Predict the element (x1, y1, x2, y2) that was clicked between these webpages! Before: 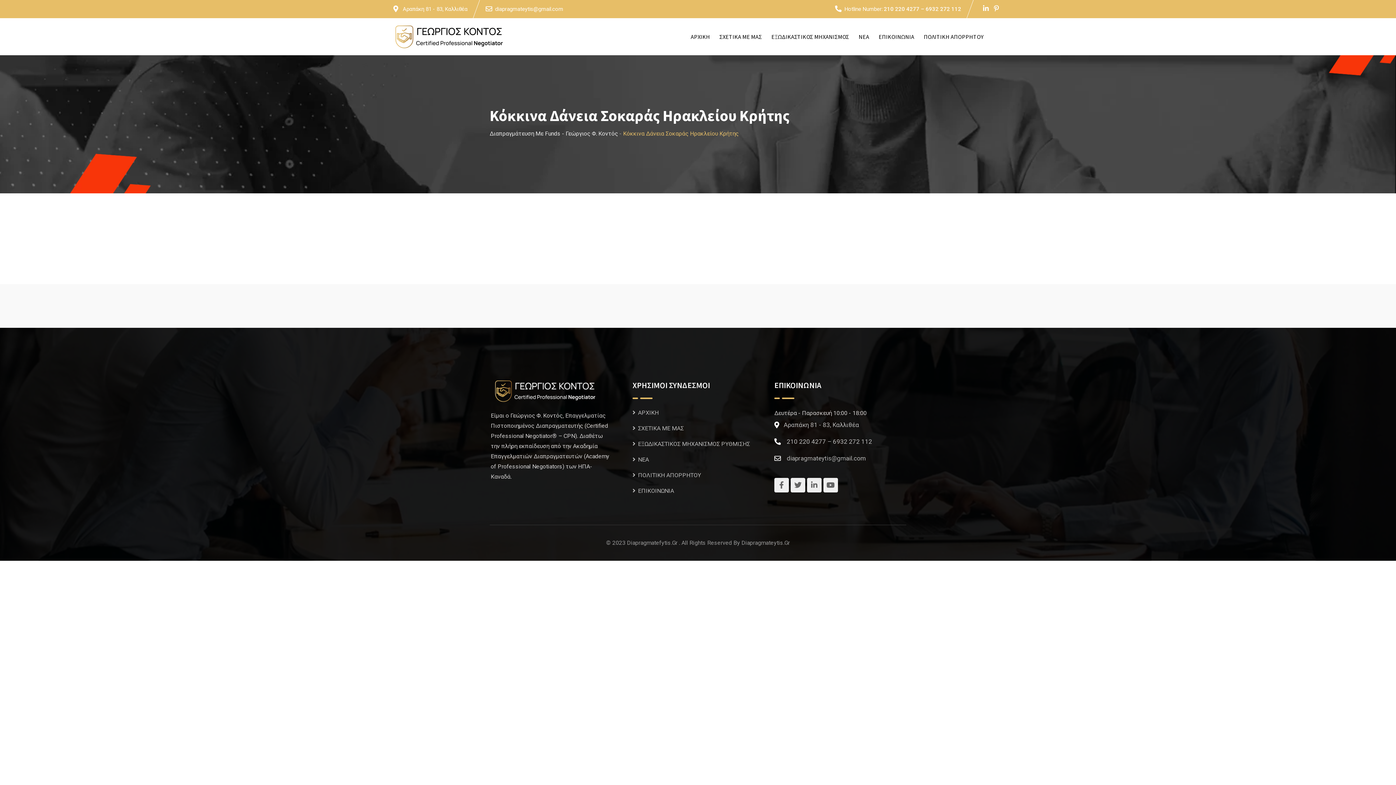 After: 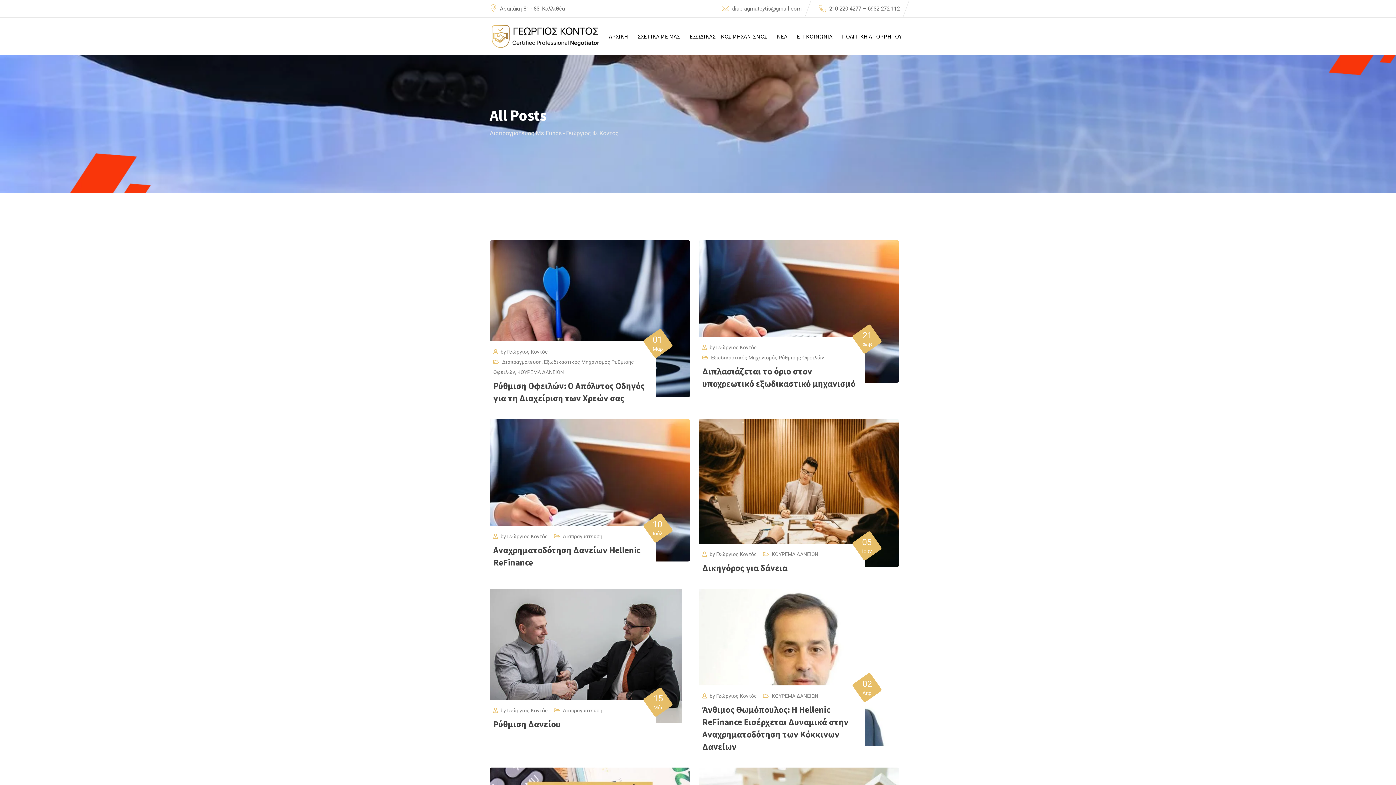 Action: bbox: (632, 455, 649, 464) label: NEA